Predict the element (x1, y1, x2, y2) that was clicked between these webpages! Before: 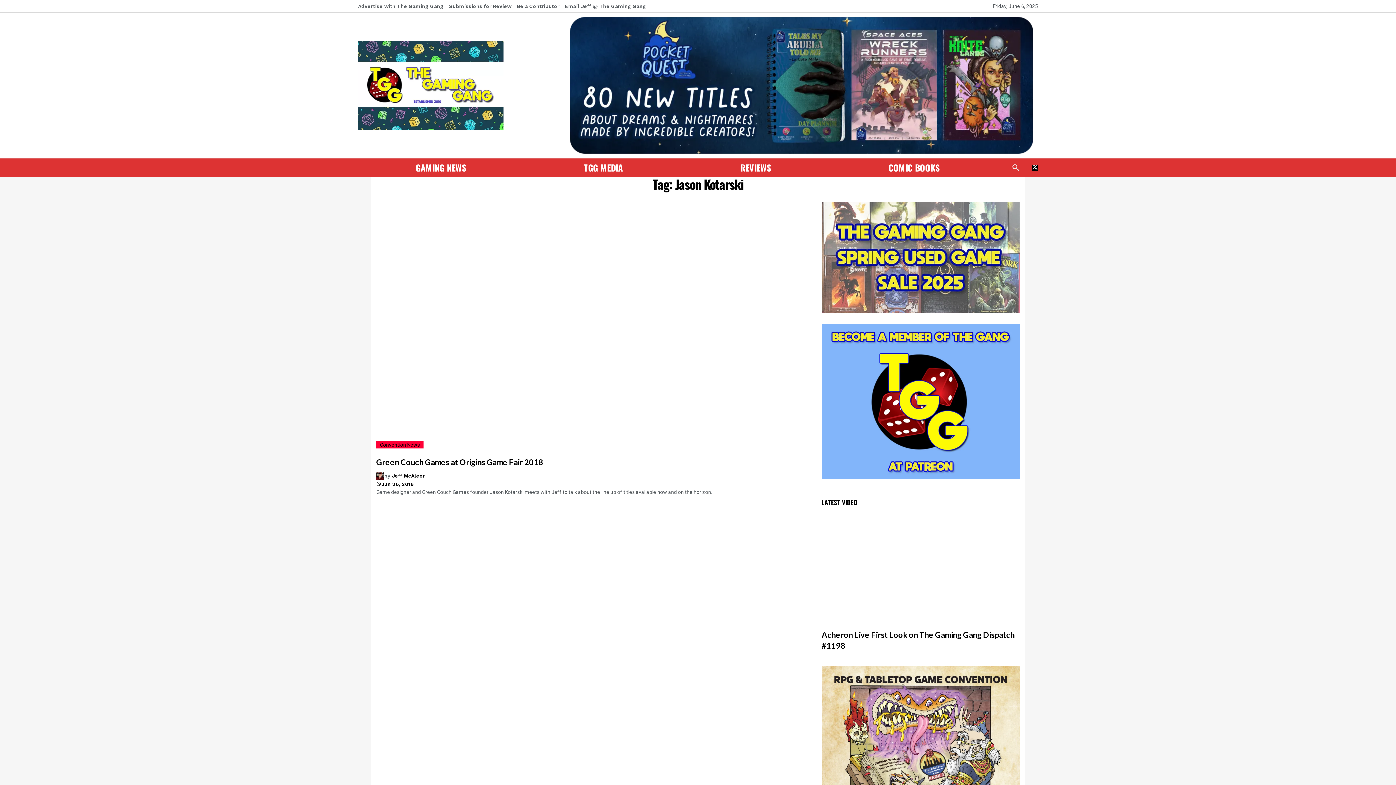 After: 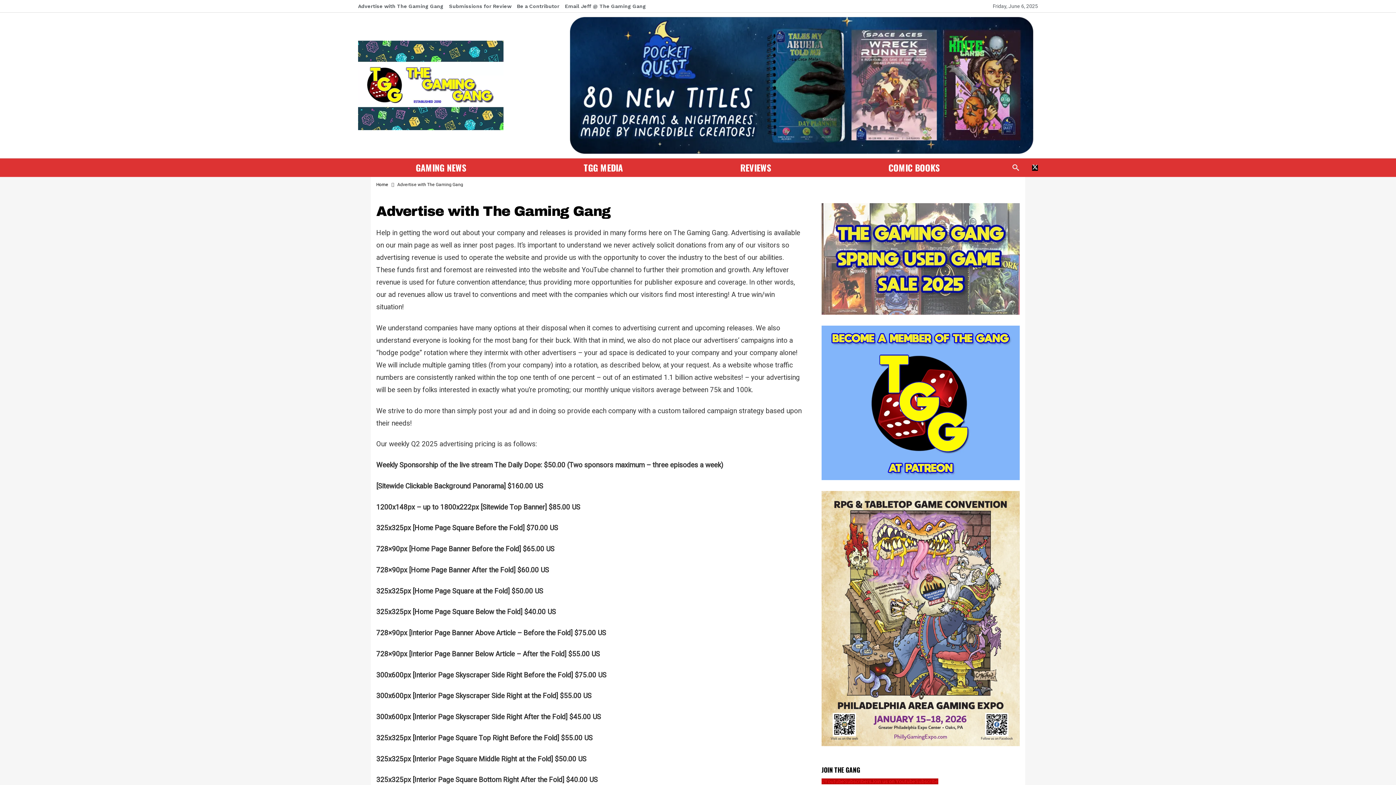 Action: label: Advertise with The Gaming Gang bbox: (358, -1, 449, 13)